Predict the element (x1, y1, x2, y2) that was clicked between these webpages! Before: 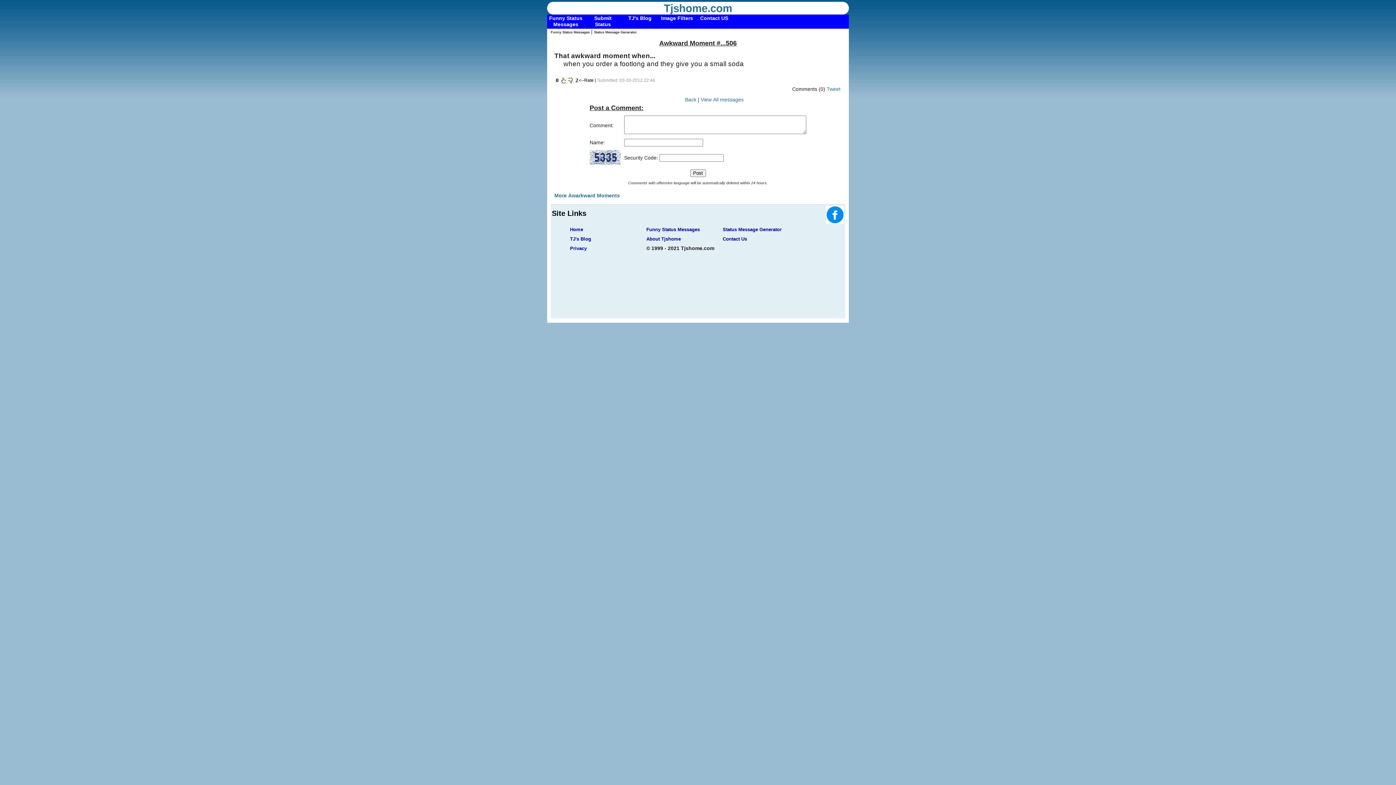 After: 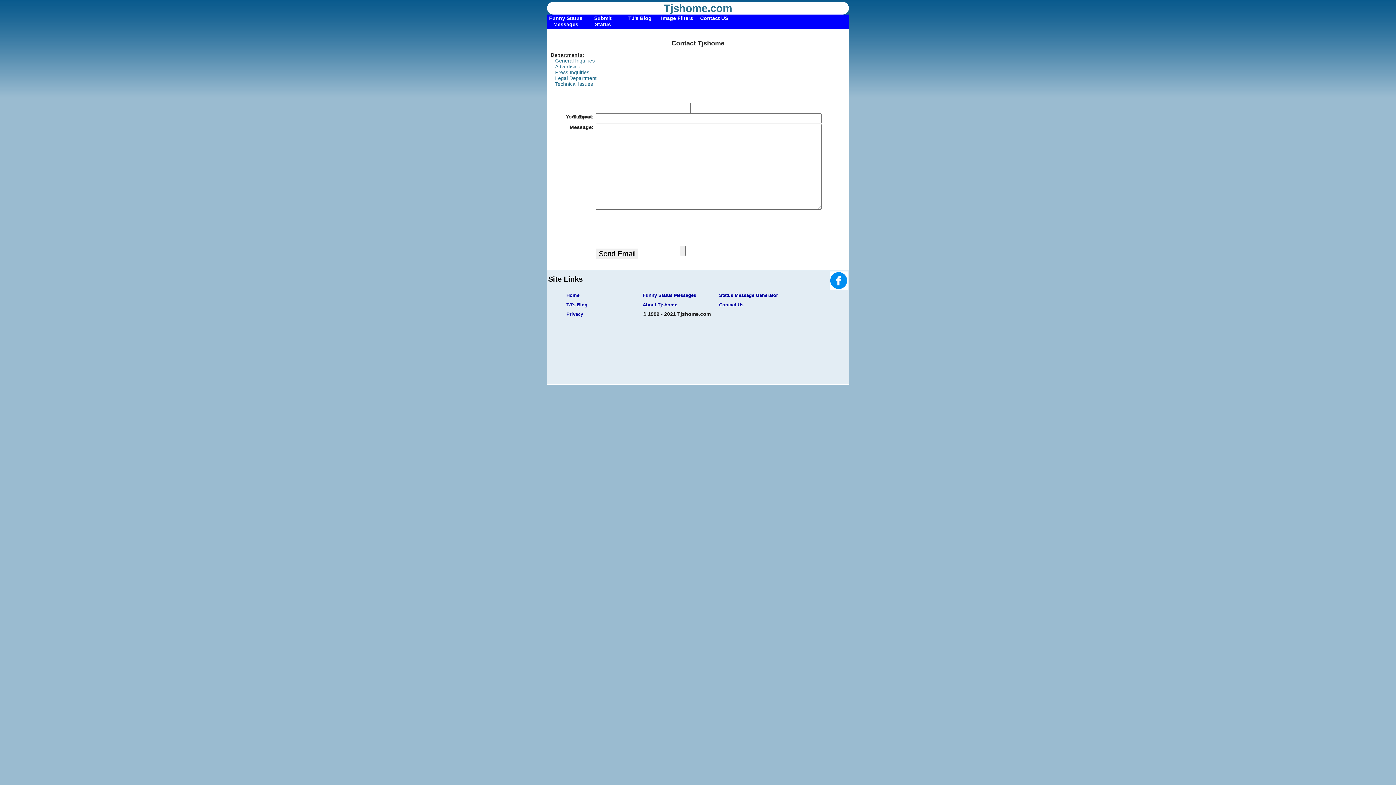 Action: bbox: (722, 236, 747, 241) label: Contact Us